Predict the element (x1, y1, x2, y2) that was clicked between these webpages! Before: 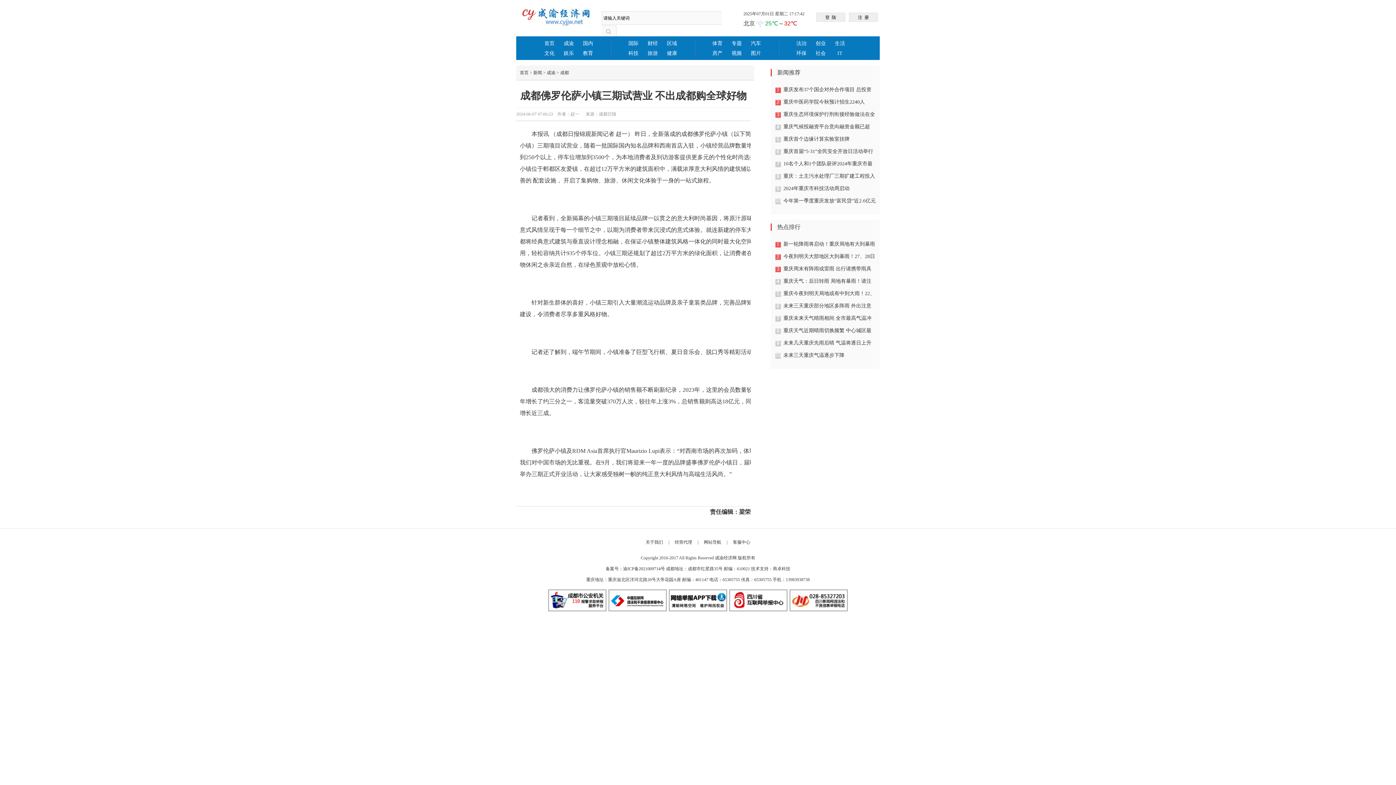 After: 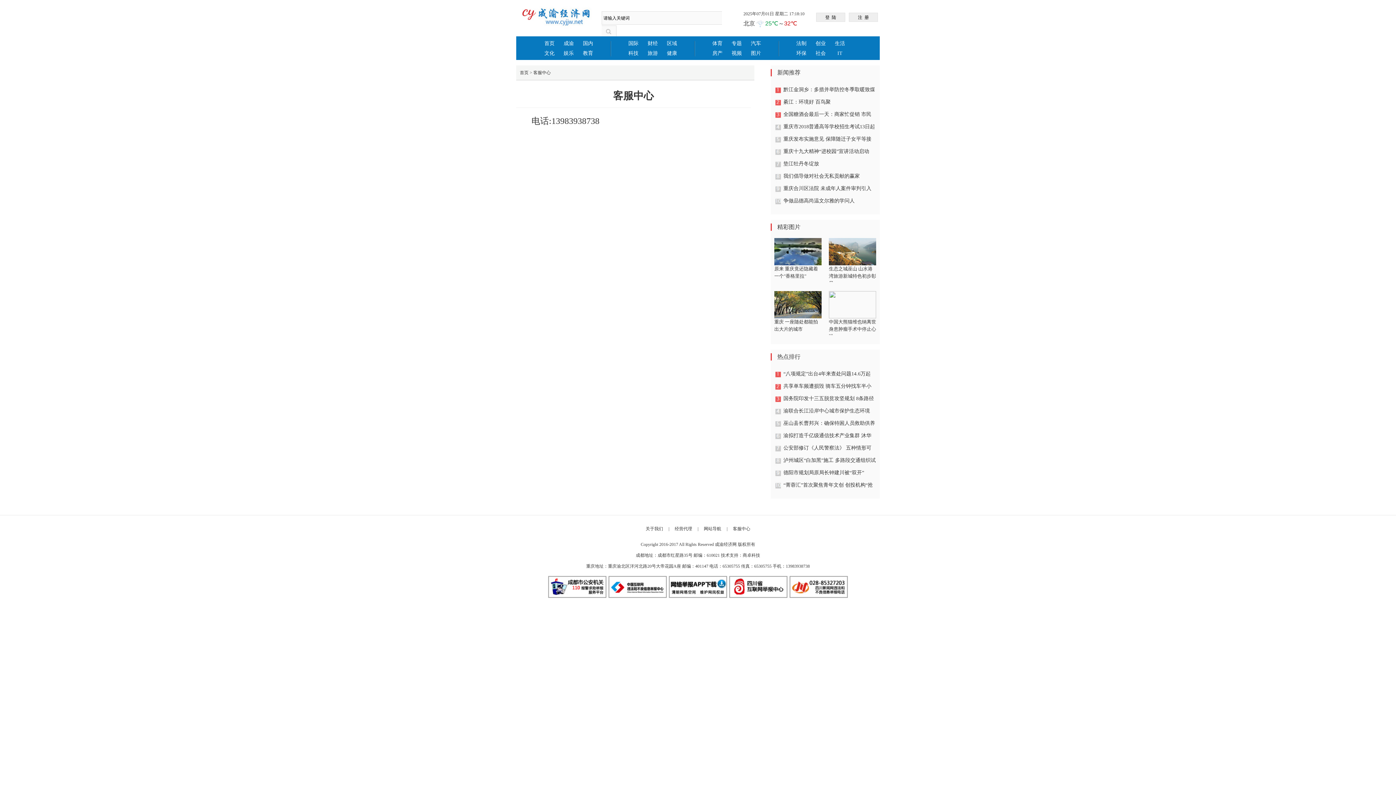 Action: bbox: (733, 540, 750, 545) label: 客服中心